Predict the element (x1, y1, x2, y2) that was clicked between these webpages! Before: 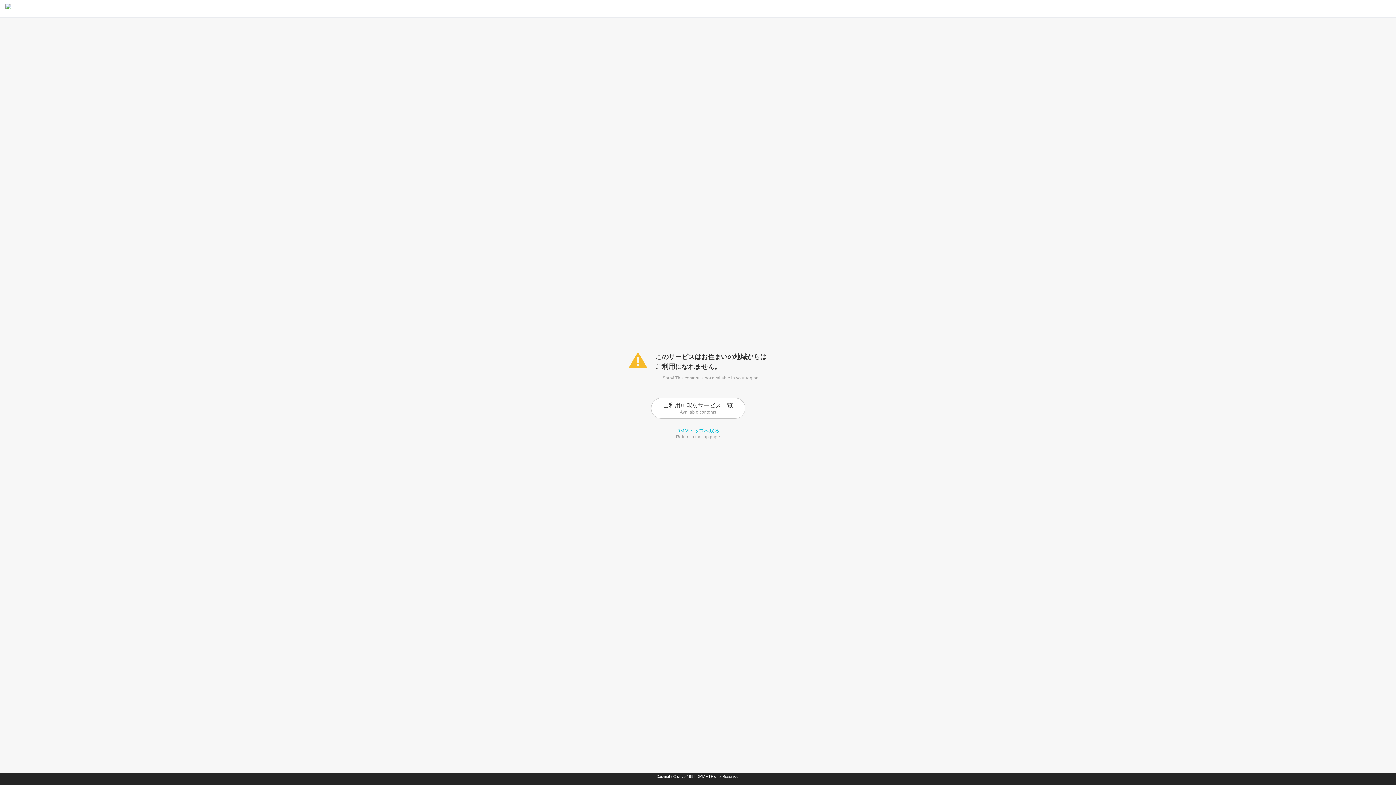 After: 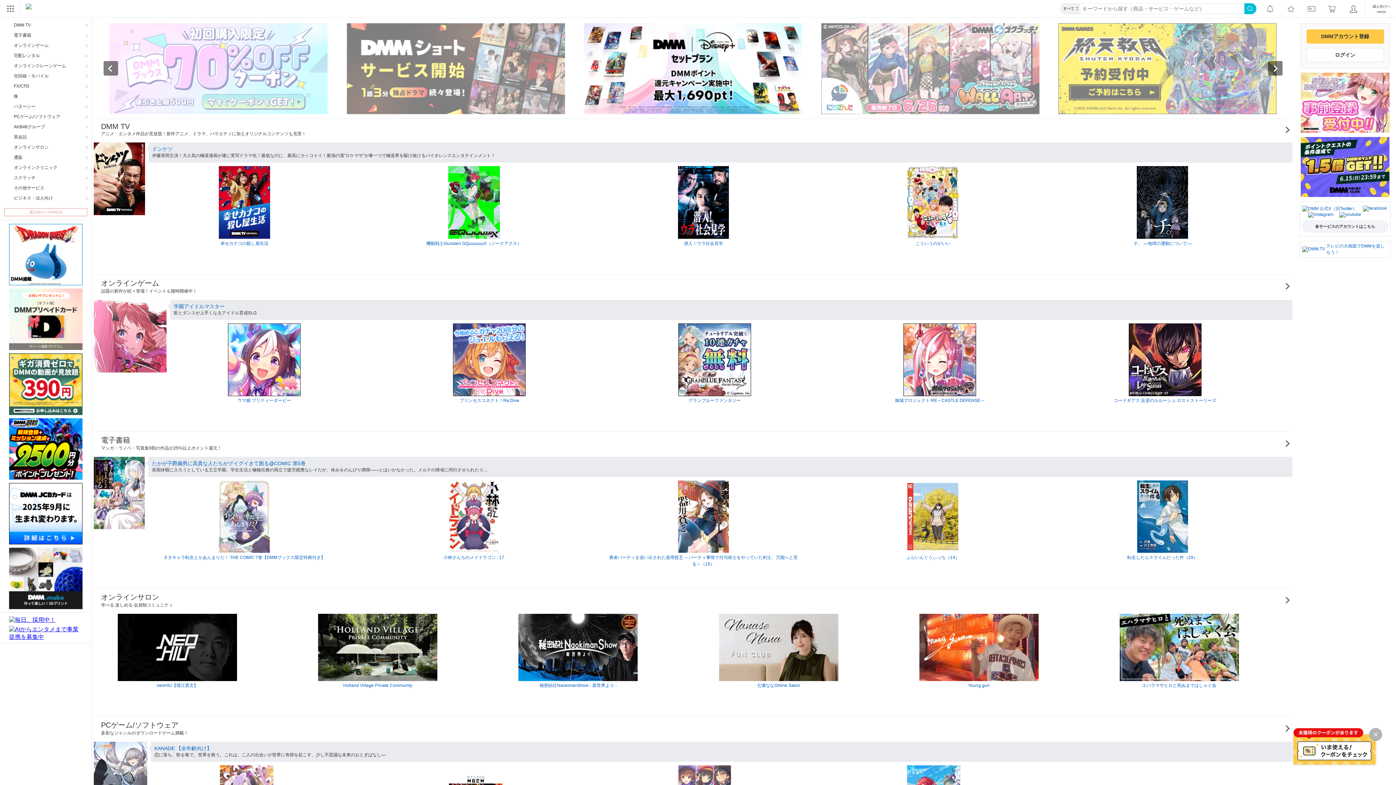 Action: bbox: (676, 427, 719, 433) label: DMMトップへ戻る